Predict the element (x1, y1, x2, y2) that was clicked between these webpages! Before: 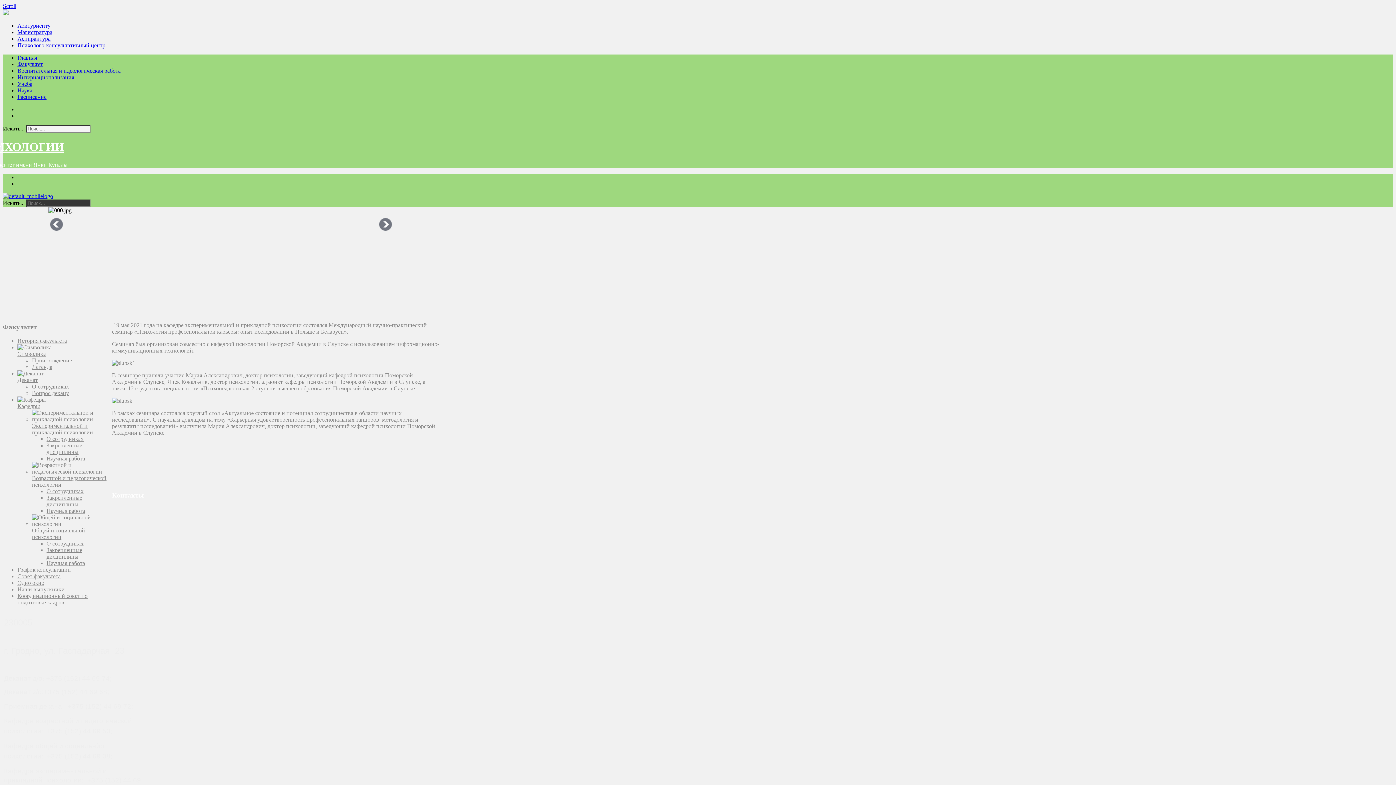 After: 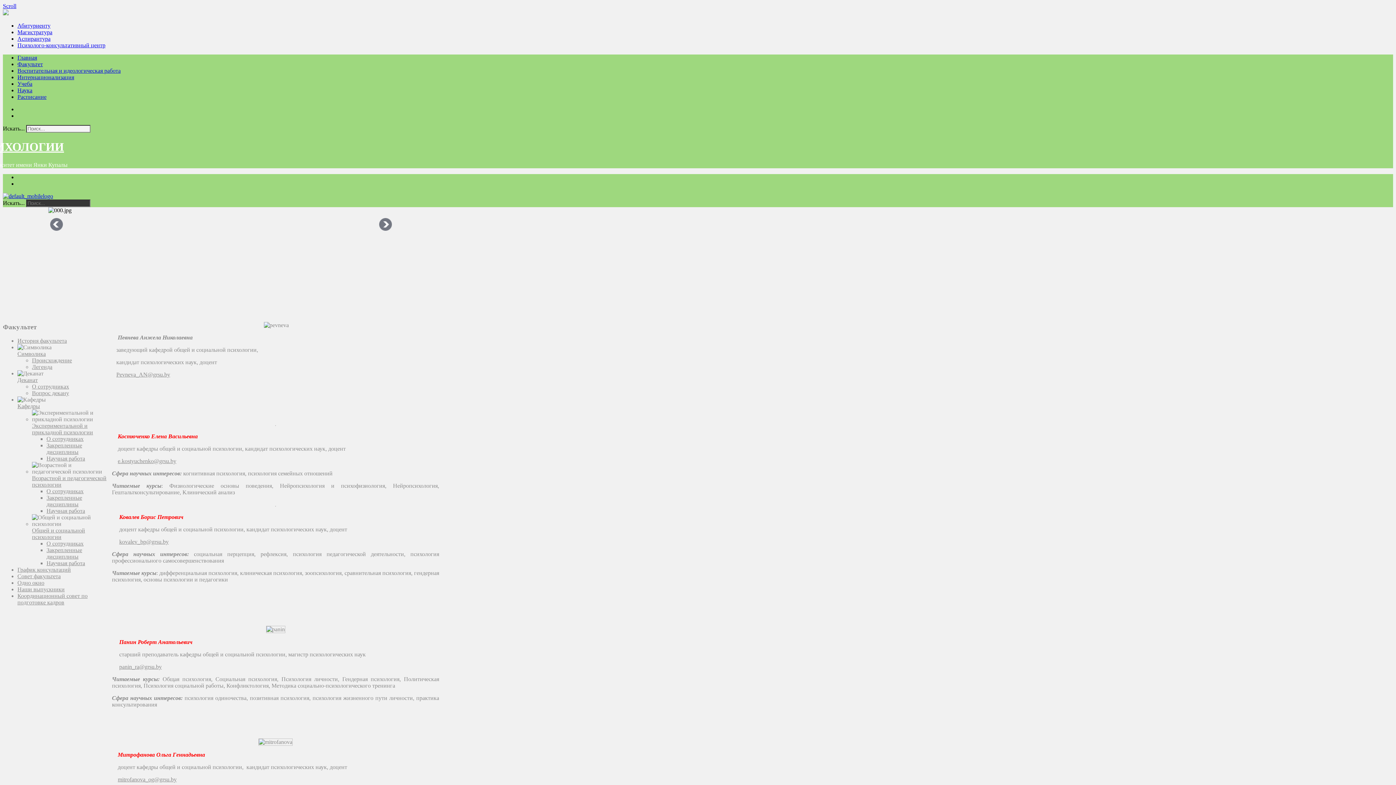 Action: label: О сотрудниках bbox: (46, 540, 83, 547)